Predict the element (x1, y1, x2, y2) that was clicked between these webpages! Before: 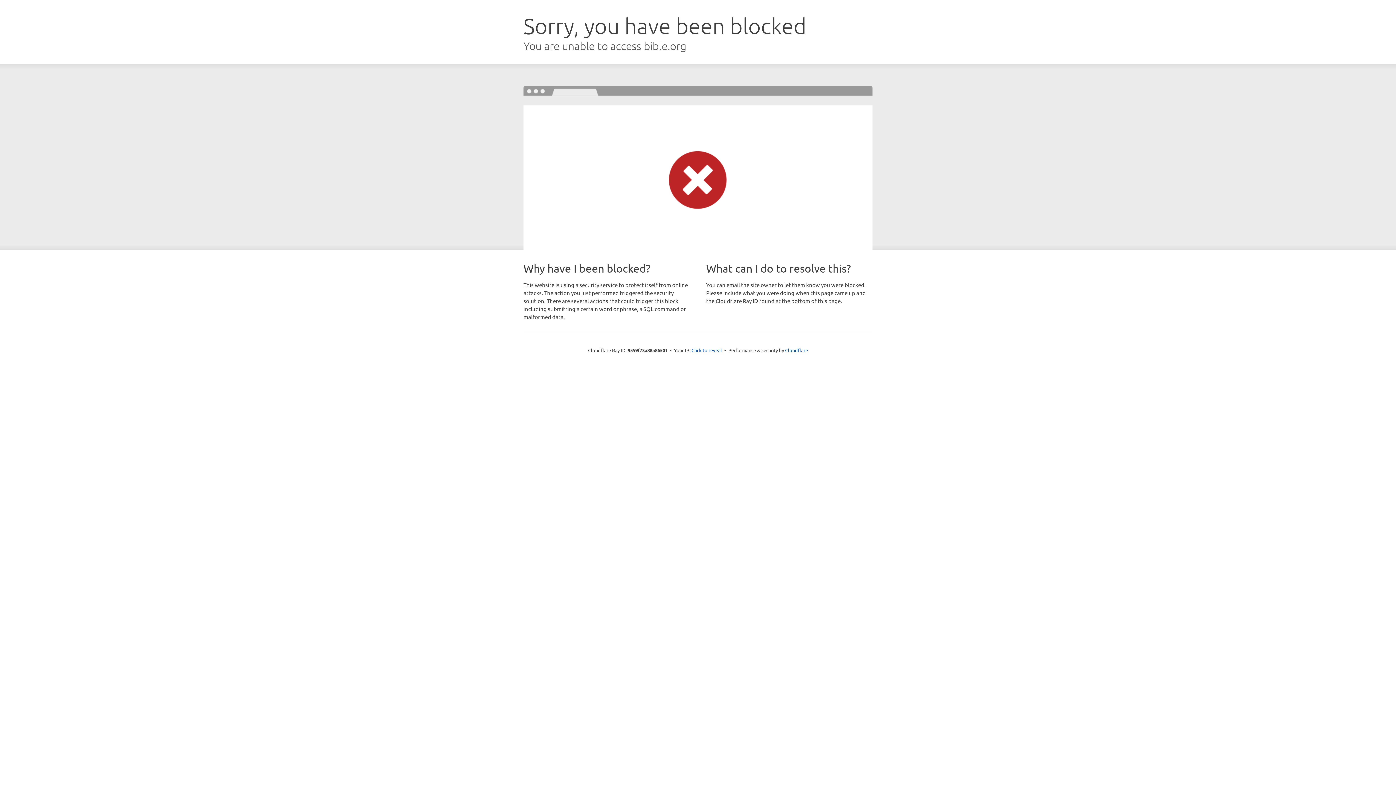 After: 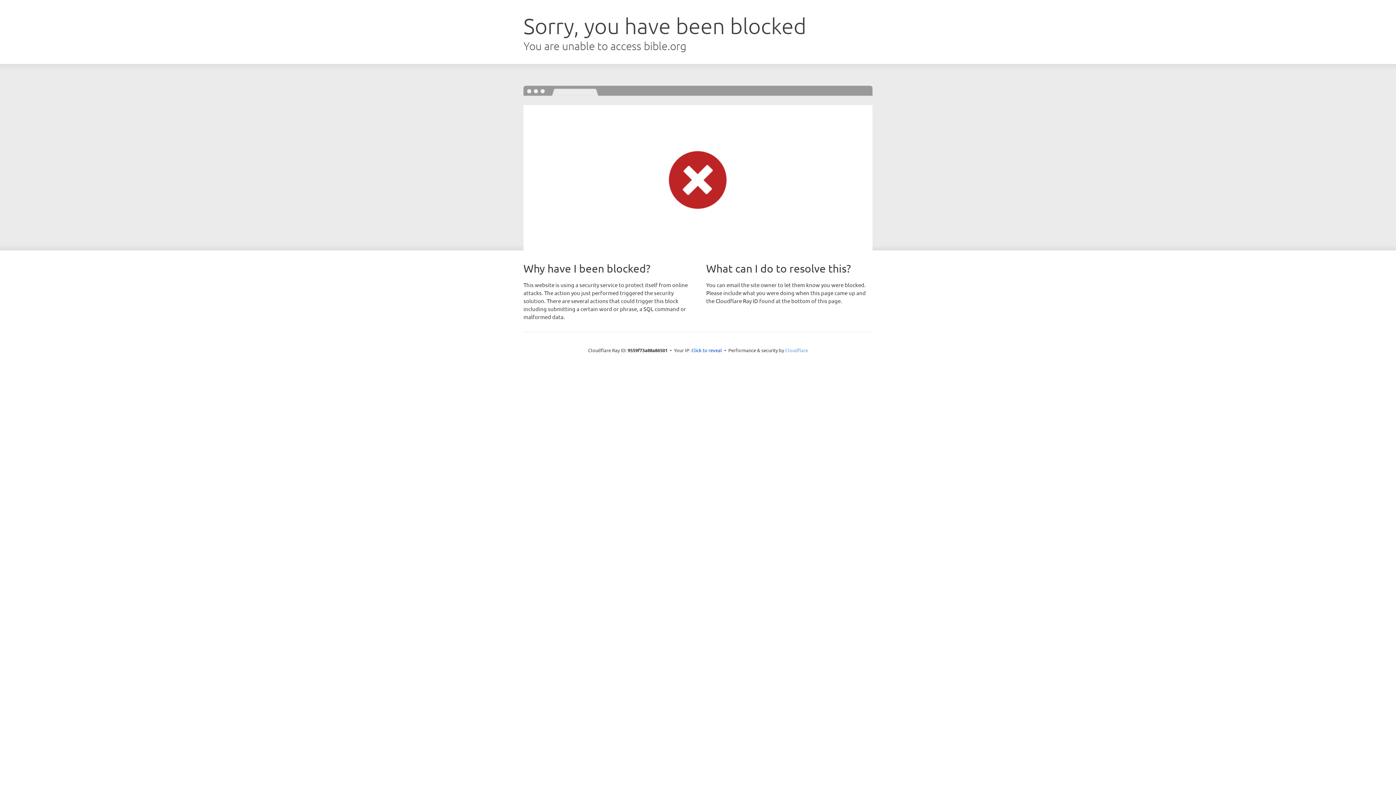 Action: label: Cloudflare bbox: (785, 347, 808, 353)